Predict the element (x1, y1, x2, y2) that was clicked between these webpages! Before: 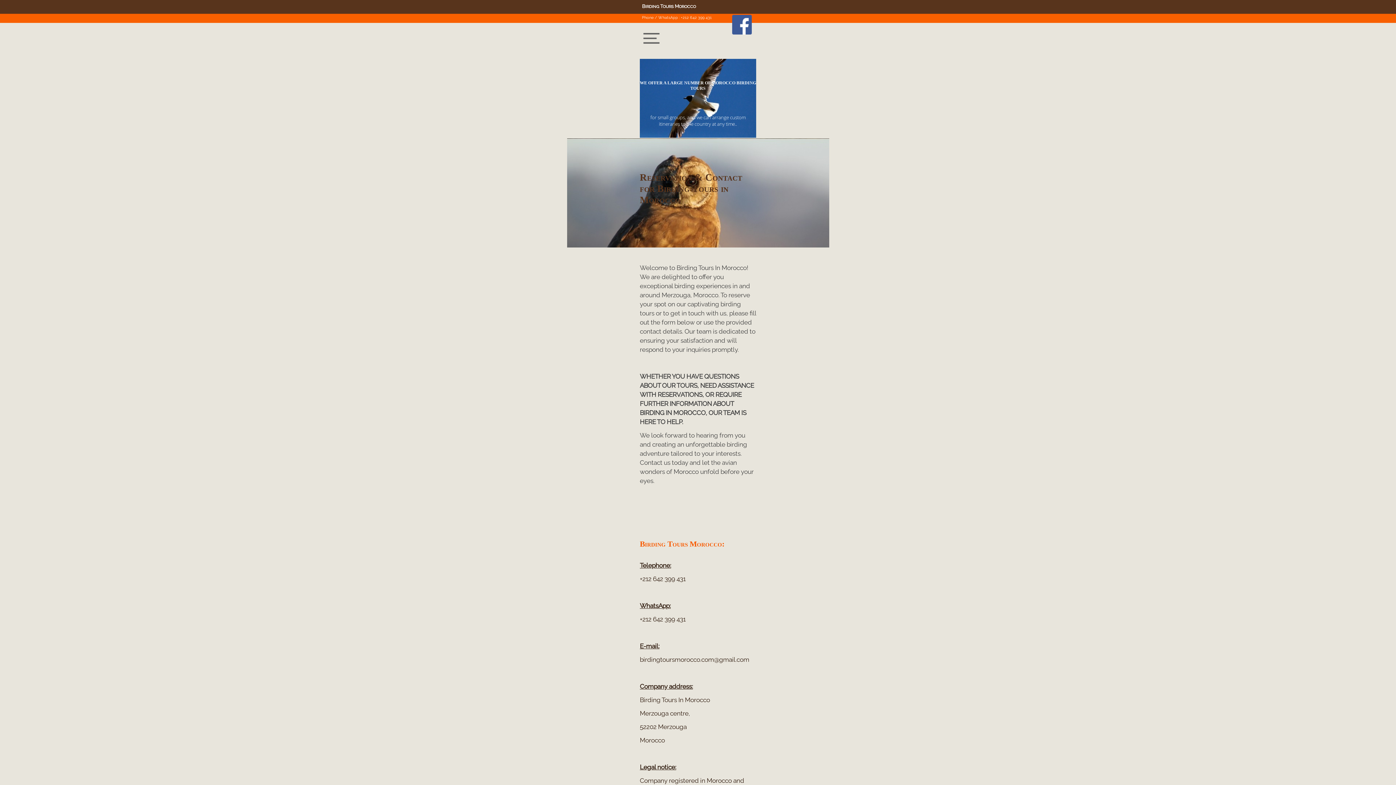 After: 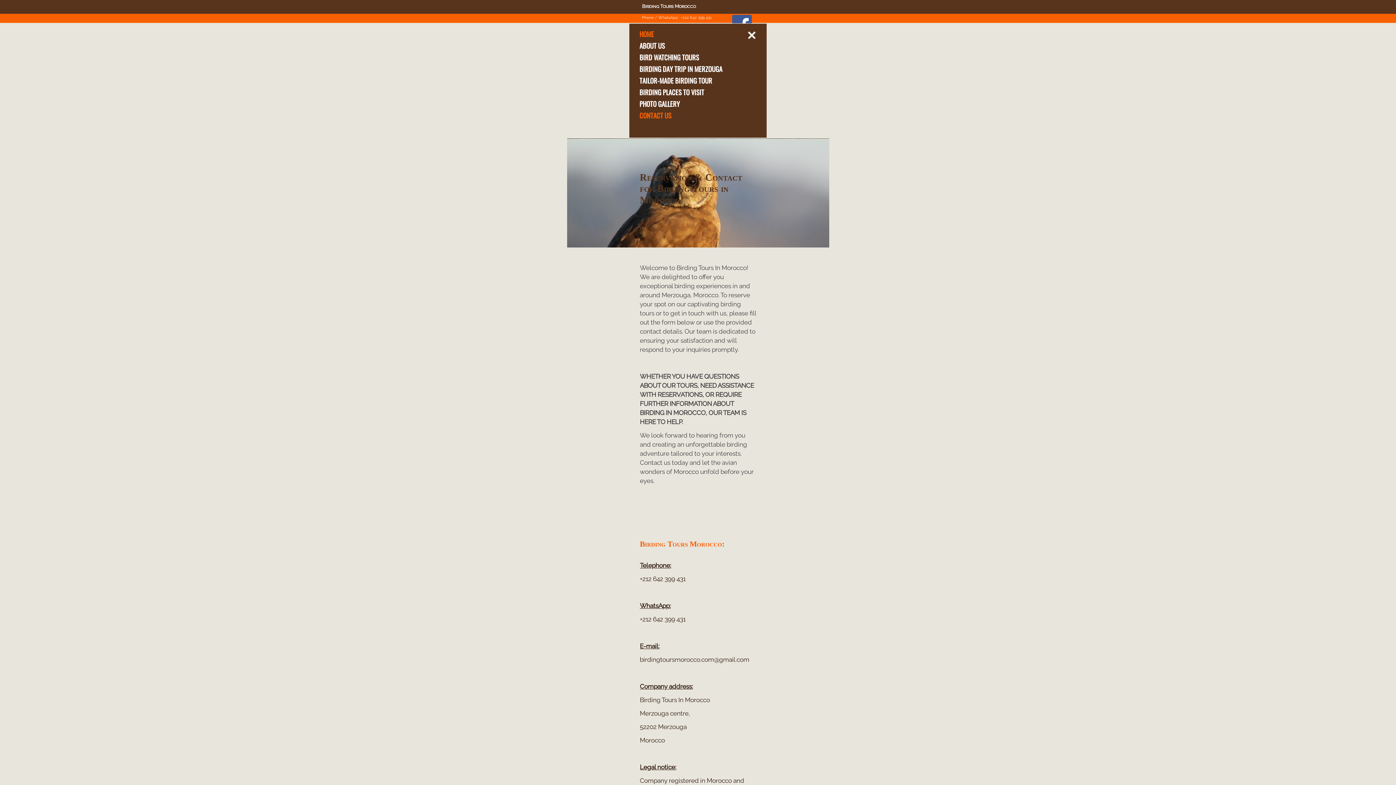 Action: bbox: (642, 30, 660, 45)